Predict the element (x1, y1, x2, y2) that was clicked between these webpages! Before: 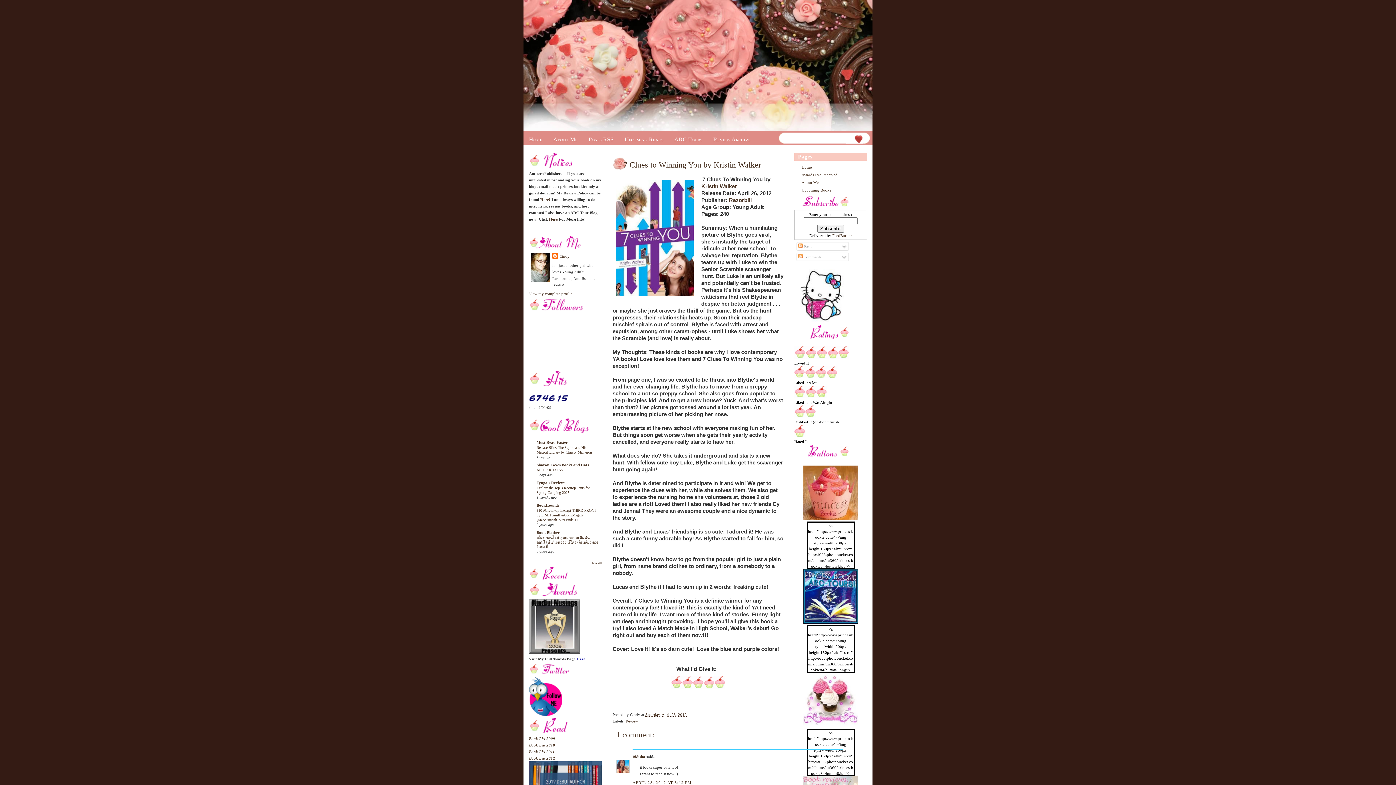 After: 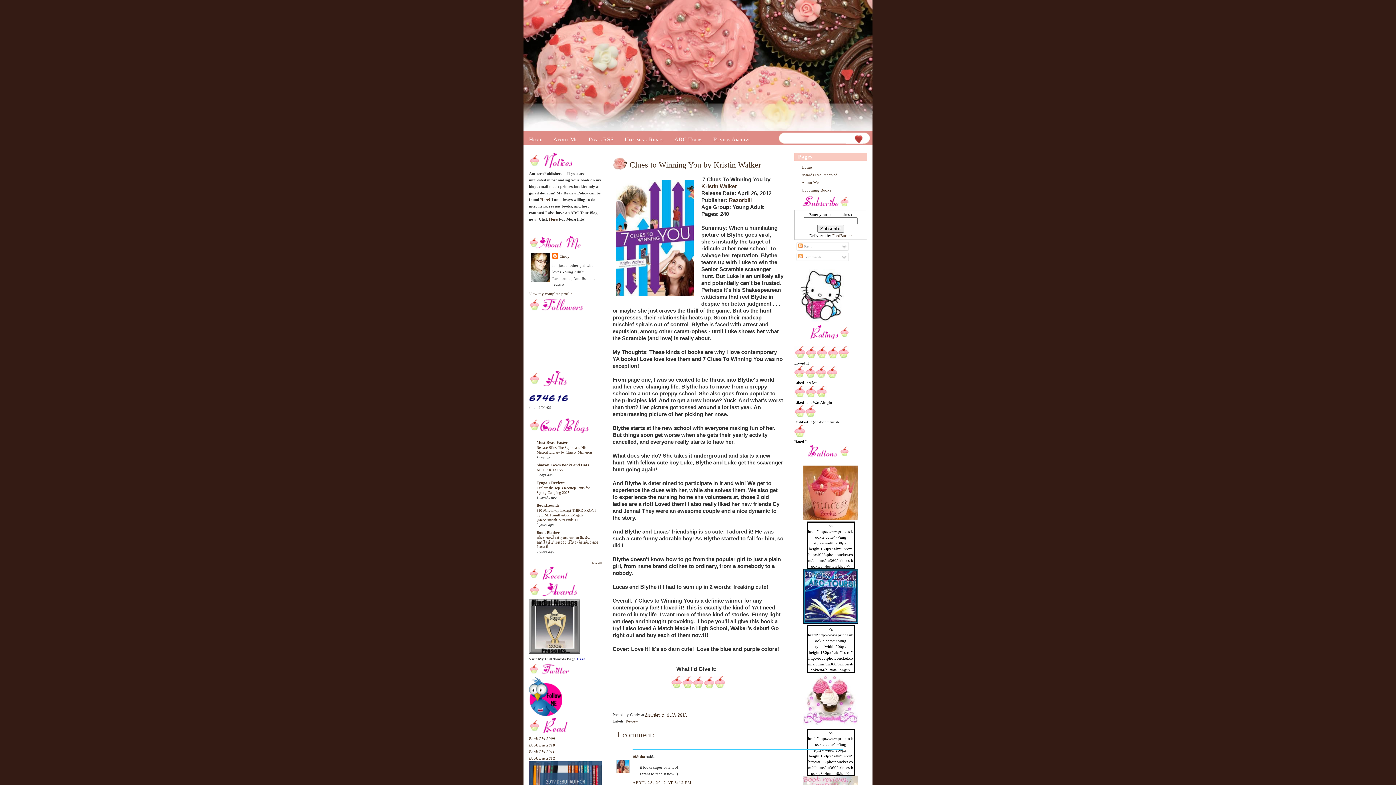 Action: bbox: (623, 156, 764, 173) label: 7 Clues to Winning You by Kristin Walker